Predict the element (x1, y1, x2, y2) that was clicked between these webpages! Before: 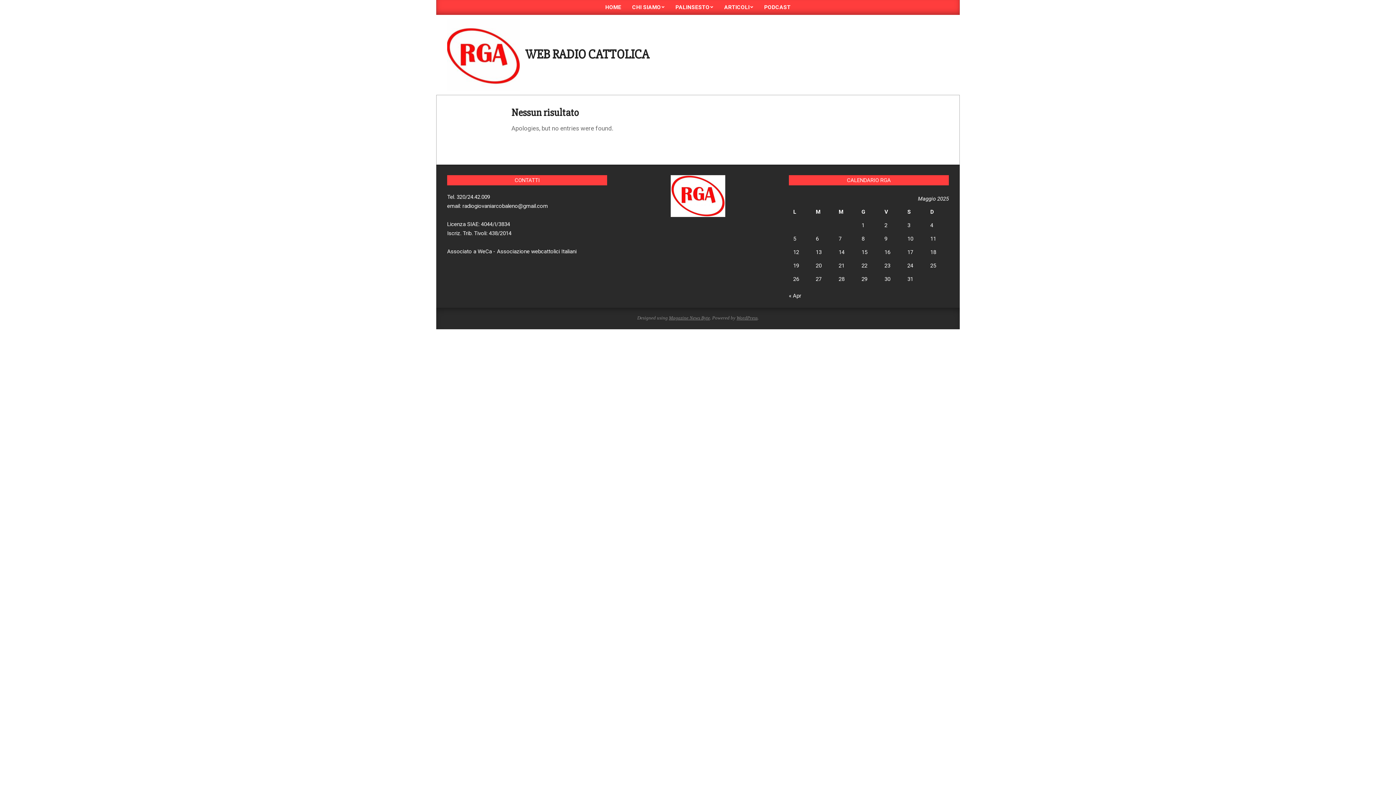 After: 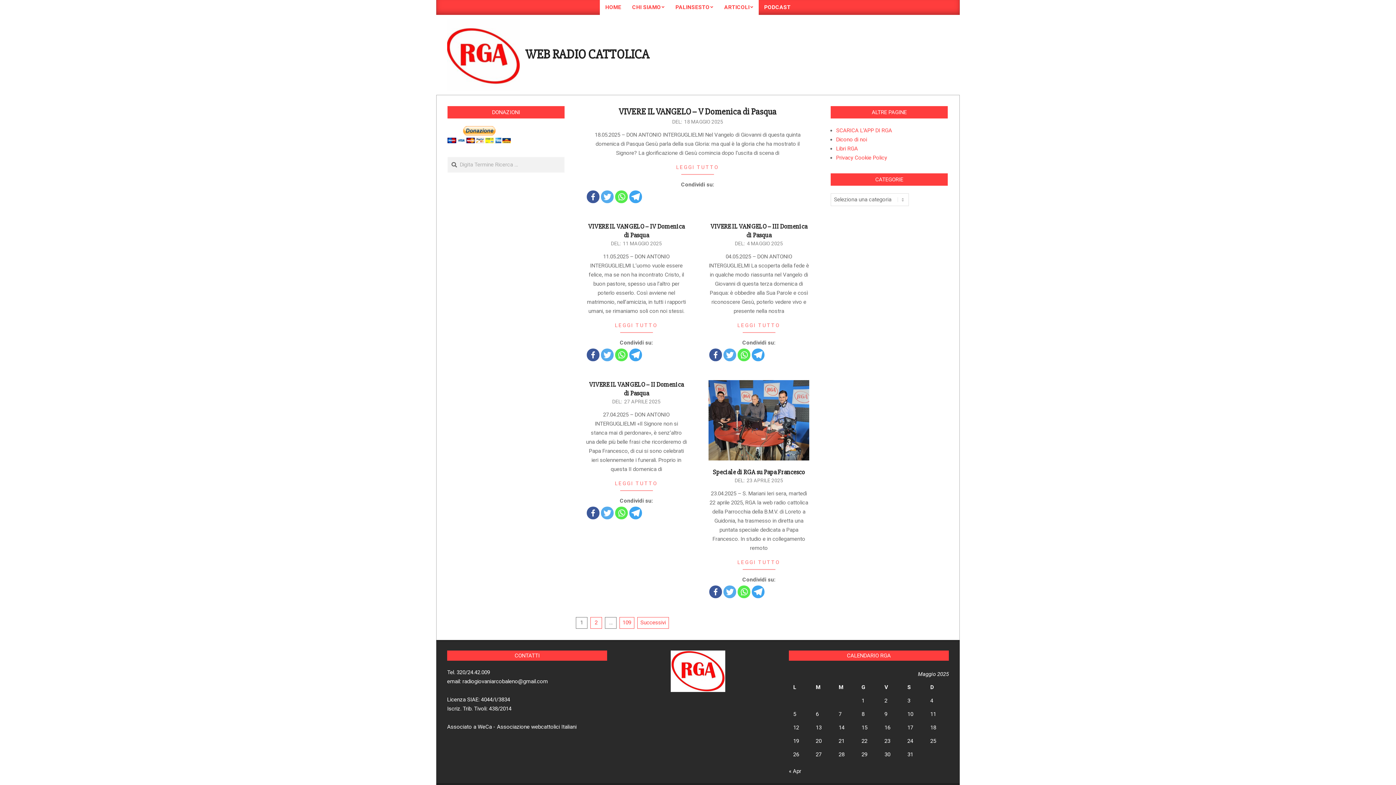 Action: bbox: (600, 0, 626, 14) label: HOME